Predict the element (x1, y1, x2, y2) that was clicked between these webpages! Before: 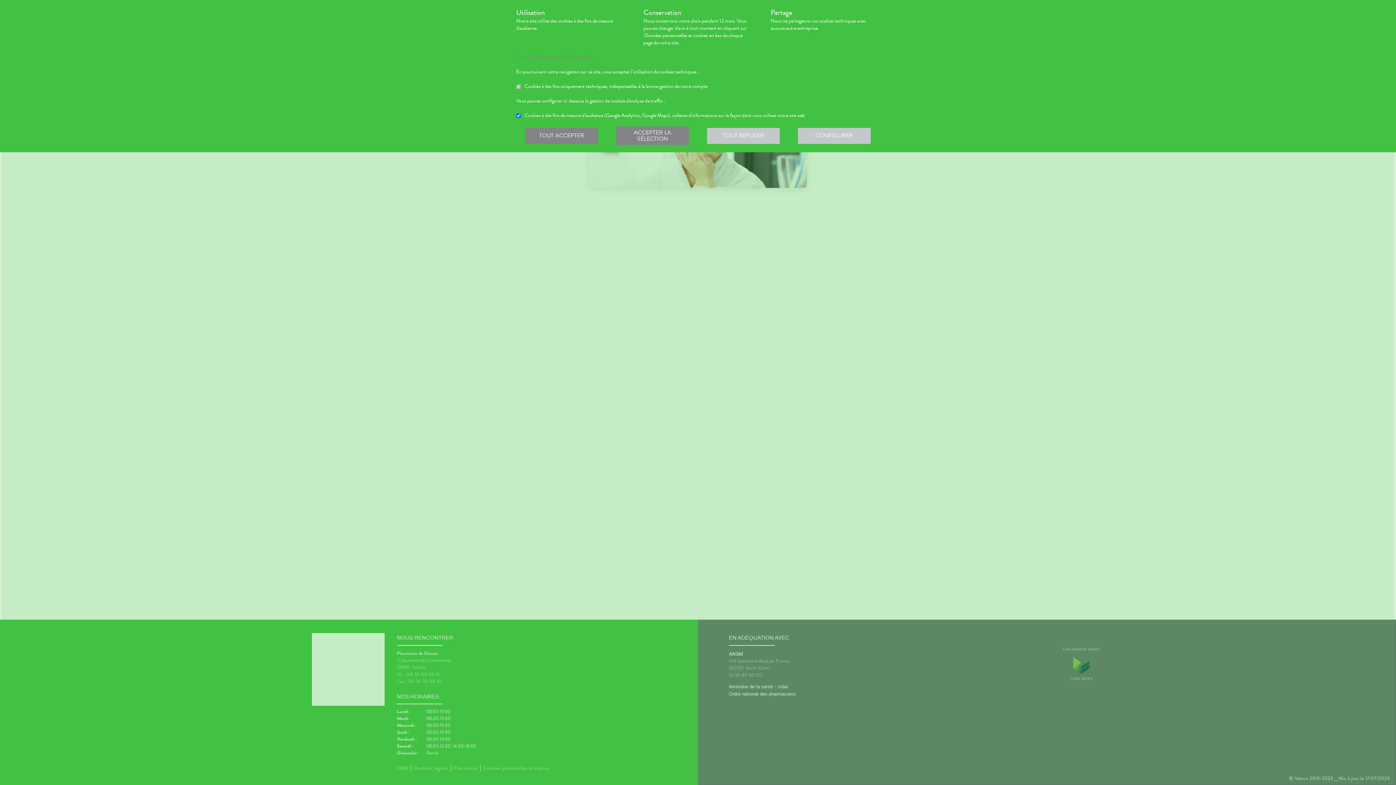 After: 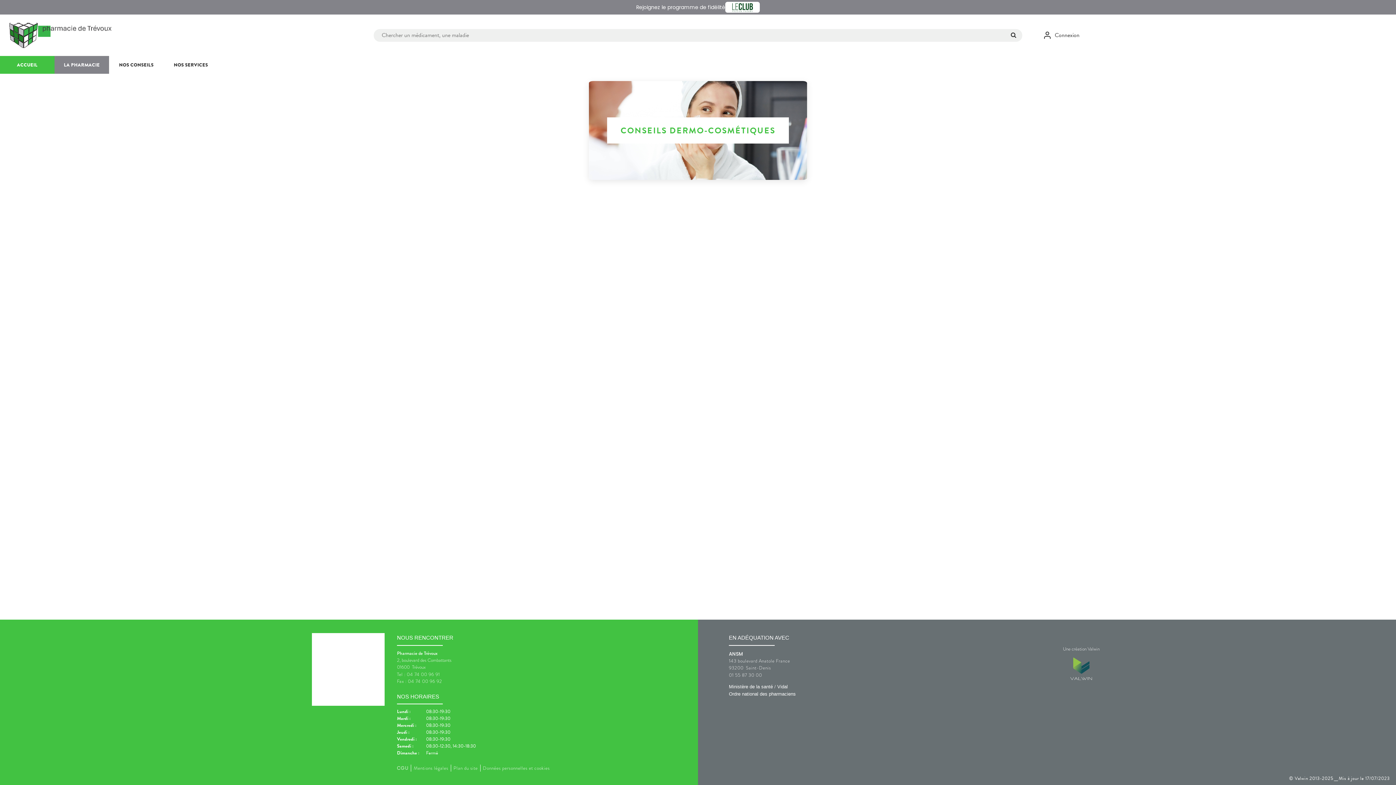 Action: bbox: (707, 127, 780, 143) label: TOUT REFUSER